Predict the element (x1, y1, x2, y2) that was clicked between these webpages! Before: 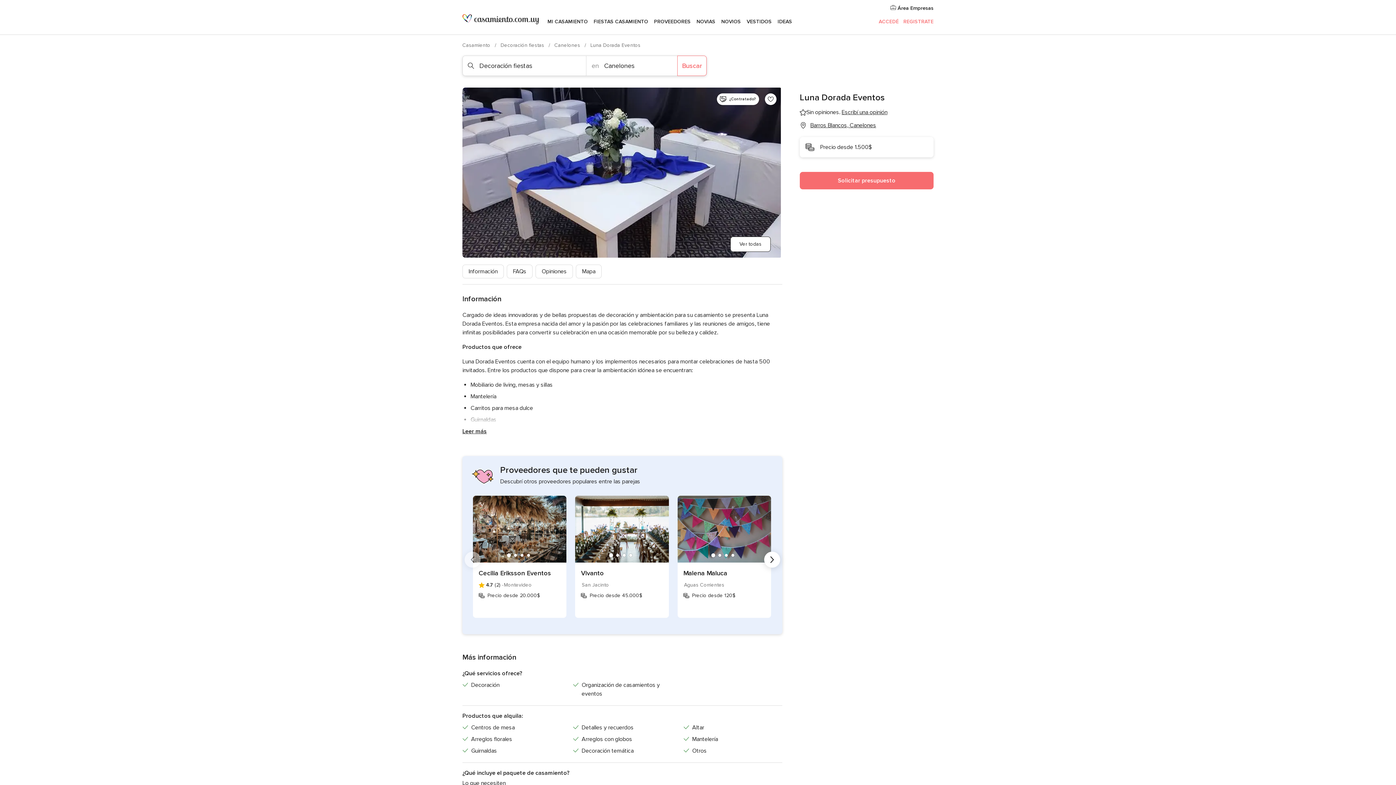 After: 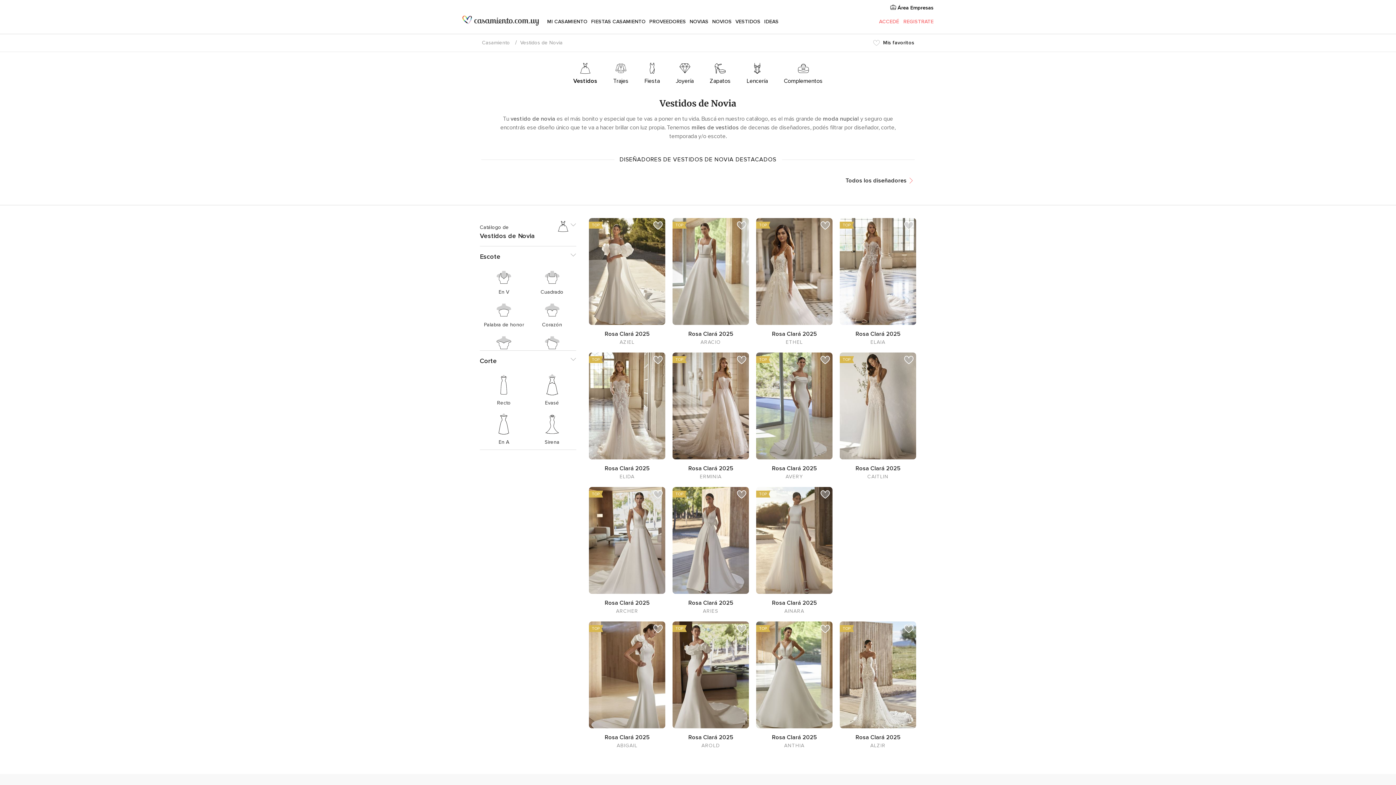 Action: label: VESTIDOS bbox: (744, 9, 774, 34)